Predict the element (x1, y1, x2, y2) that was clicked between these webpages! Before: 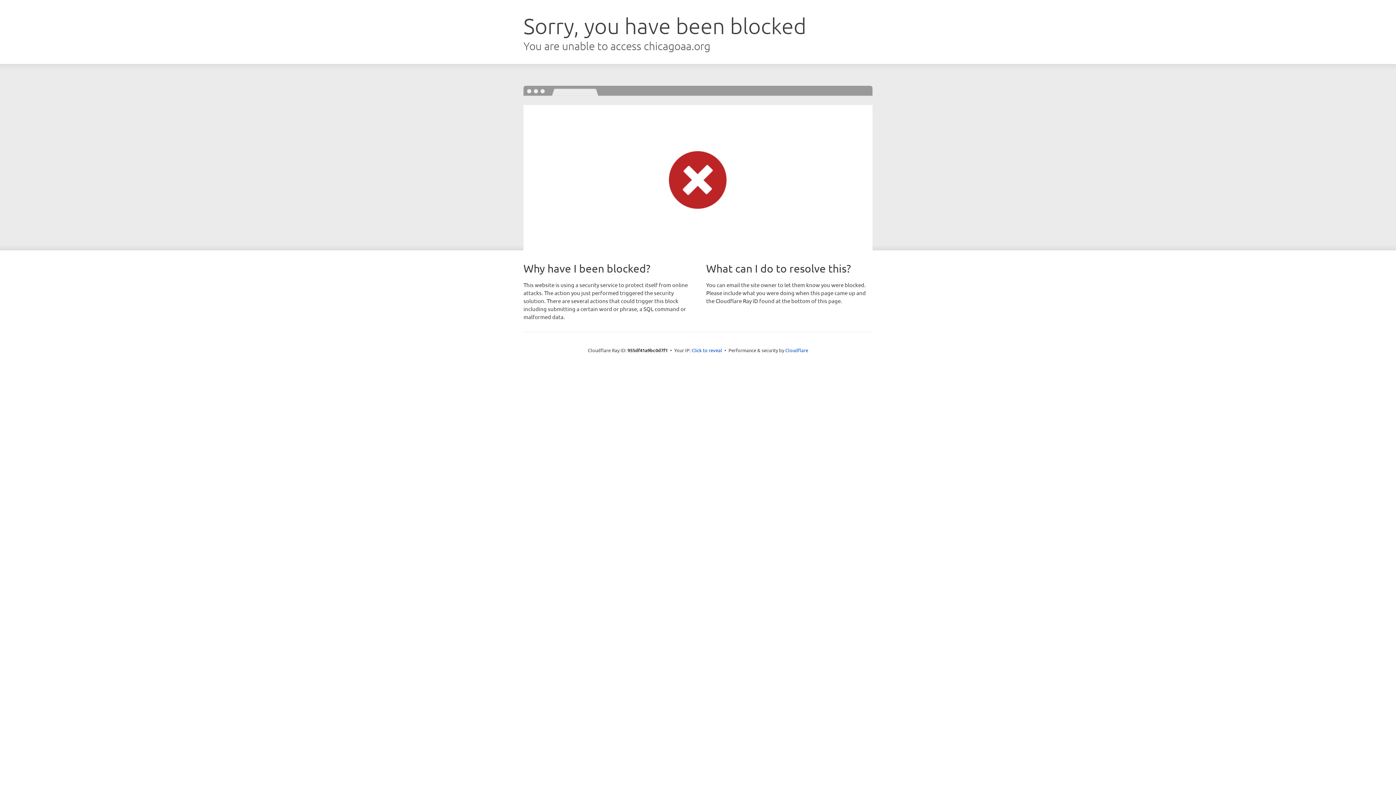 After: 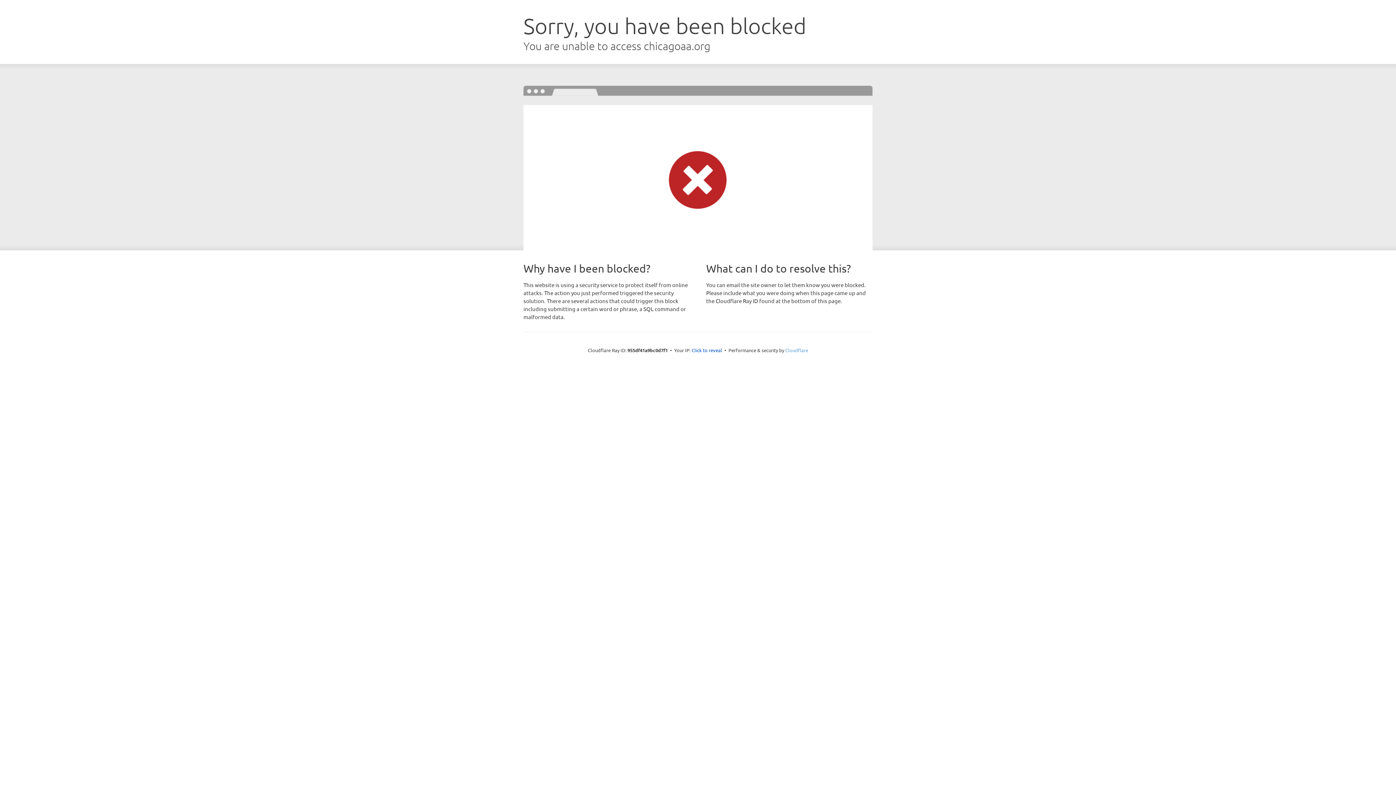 Action: bbox: (785, 347, 808, 353) label: Cloudflare